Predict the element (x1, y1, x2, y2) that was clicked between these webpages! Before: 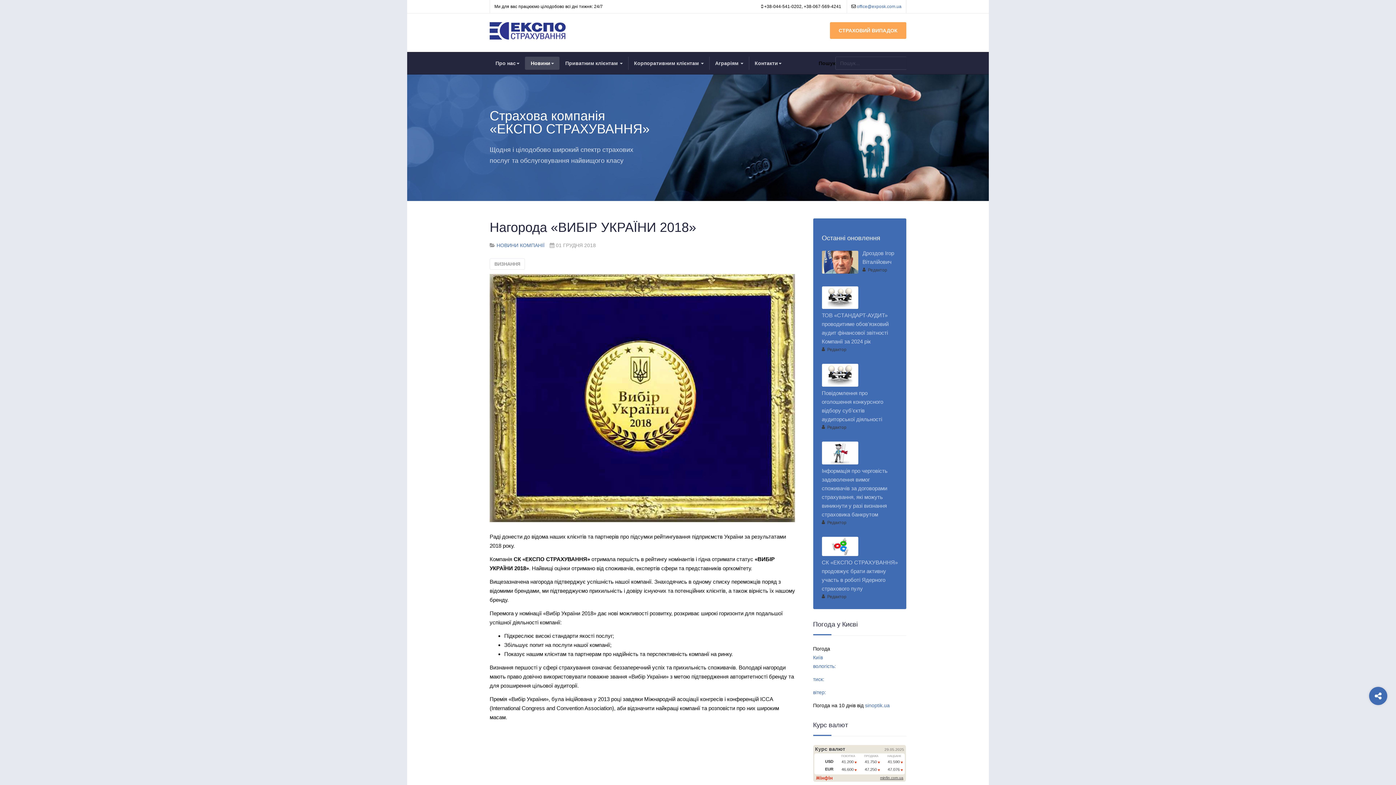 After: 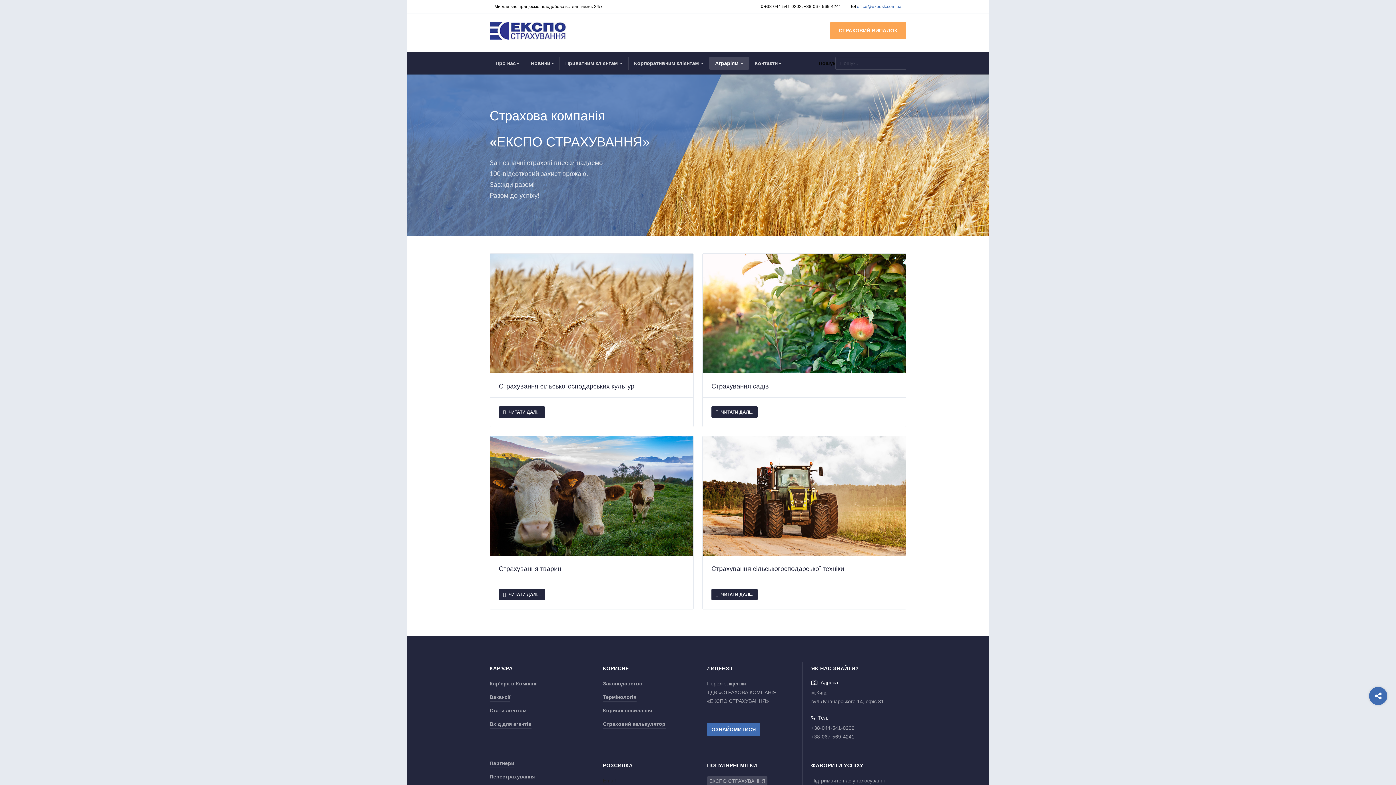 Action: label: Аграріям  bbox: (709, 56, 749, 69)